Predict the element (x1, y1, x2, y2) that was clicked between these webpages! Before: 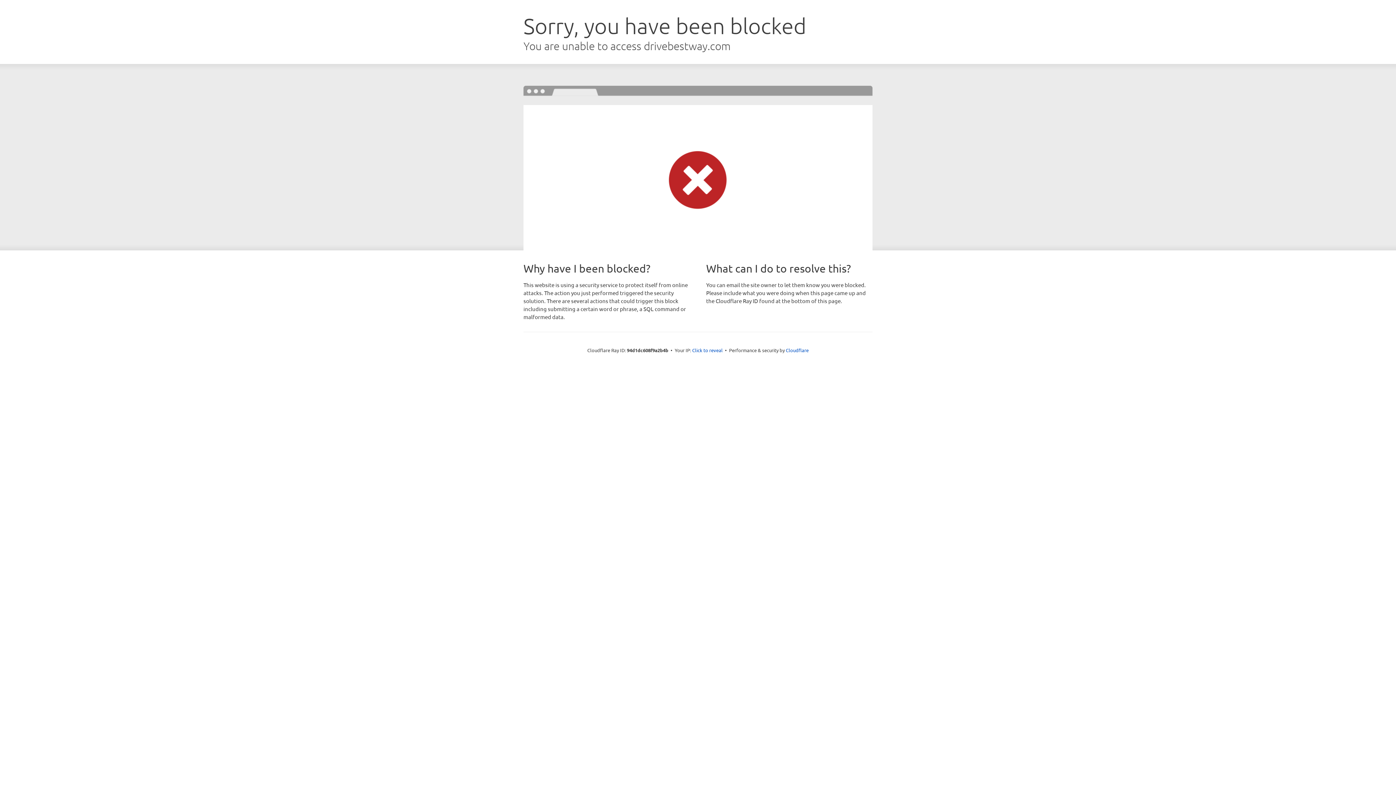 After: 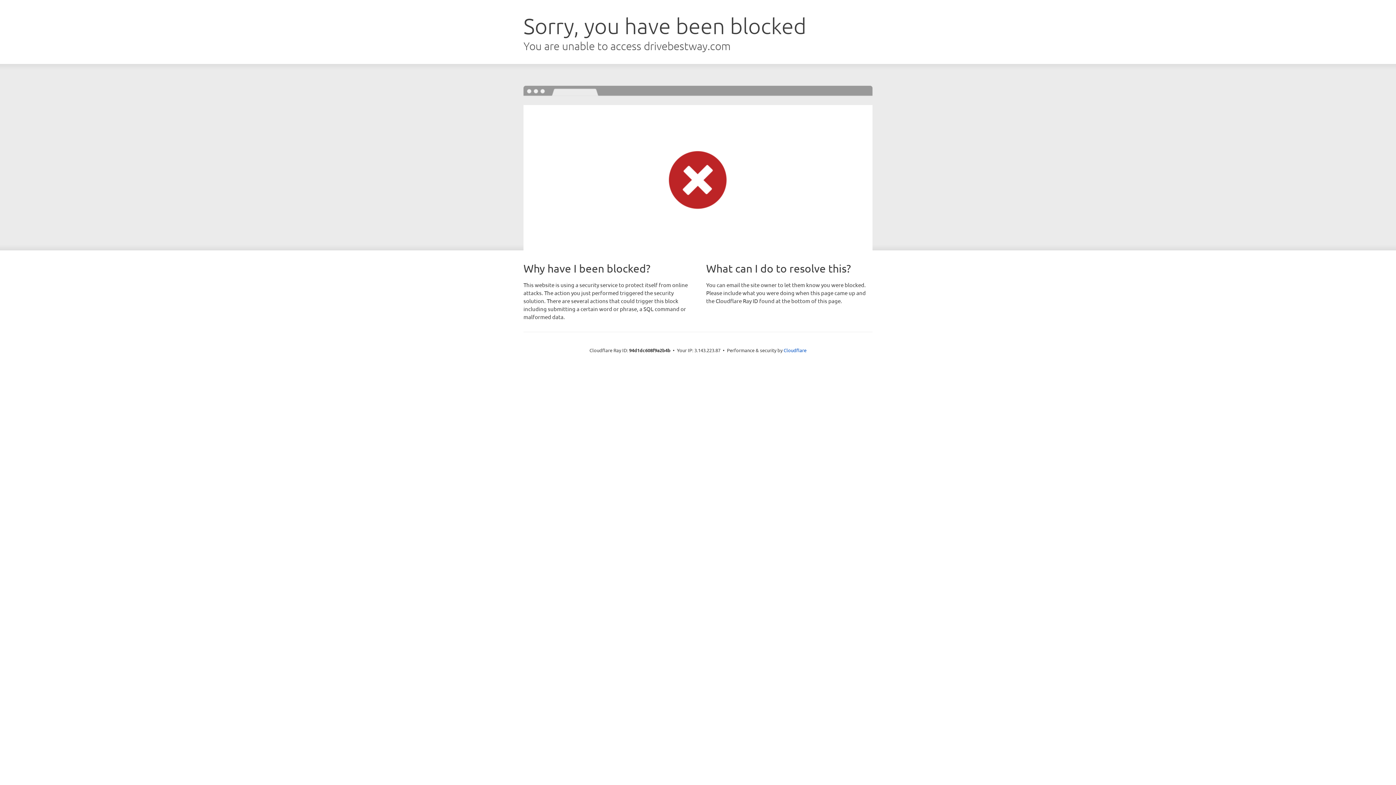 Action: label: Click to reveal bbox: (692, 346, 722, 353)